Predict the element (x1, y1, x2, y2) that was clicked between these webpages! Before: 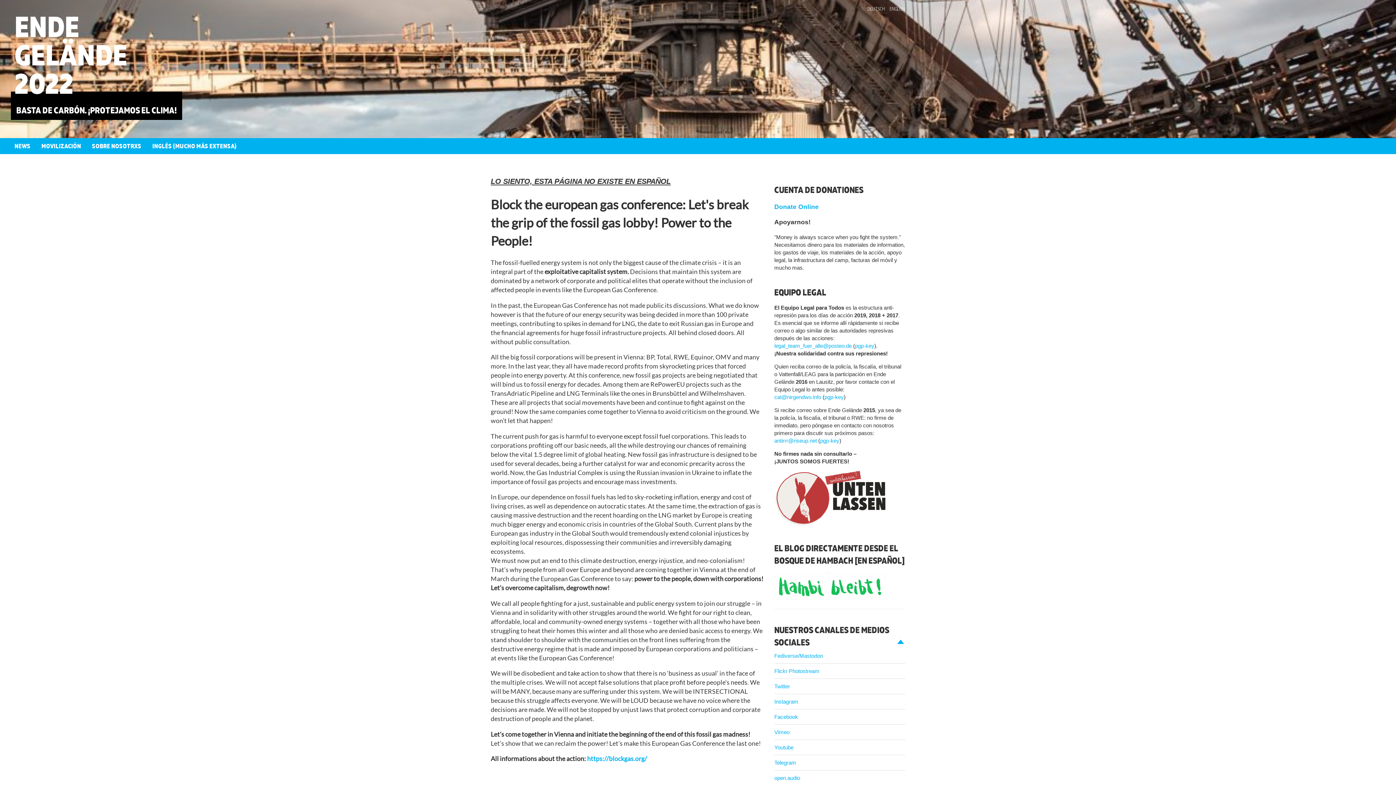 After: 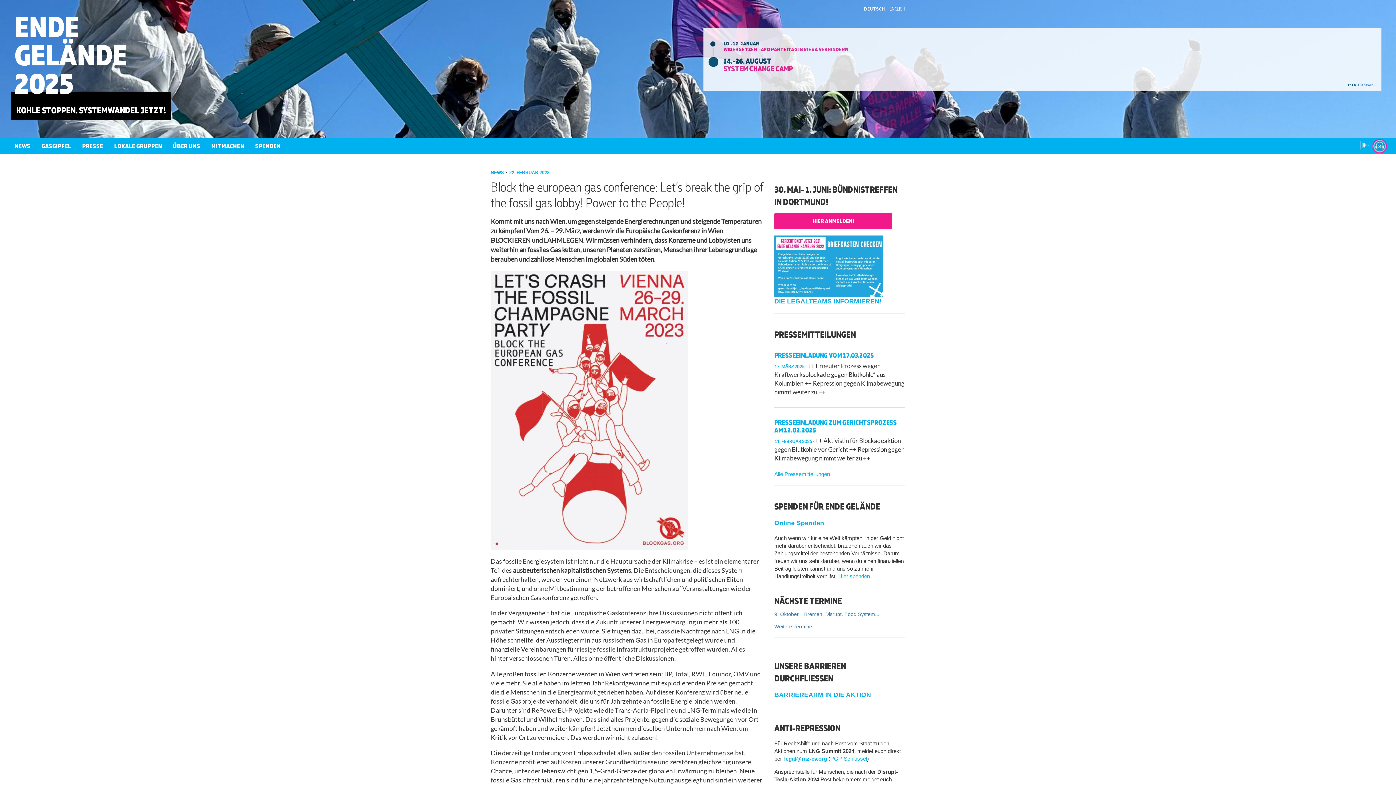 Action: label: DEUTSCH bbox: (867, 5, 885, 11)